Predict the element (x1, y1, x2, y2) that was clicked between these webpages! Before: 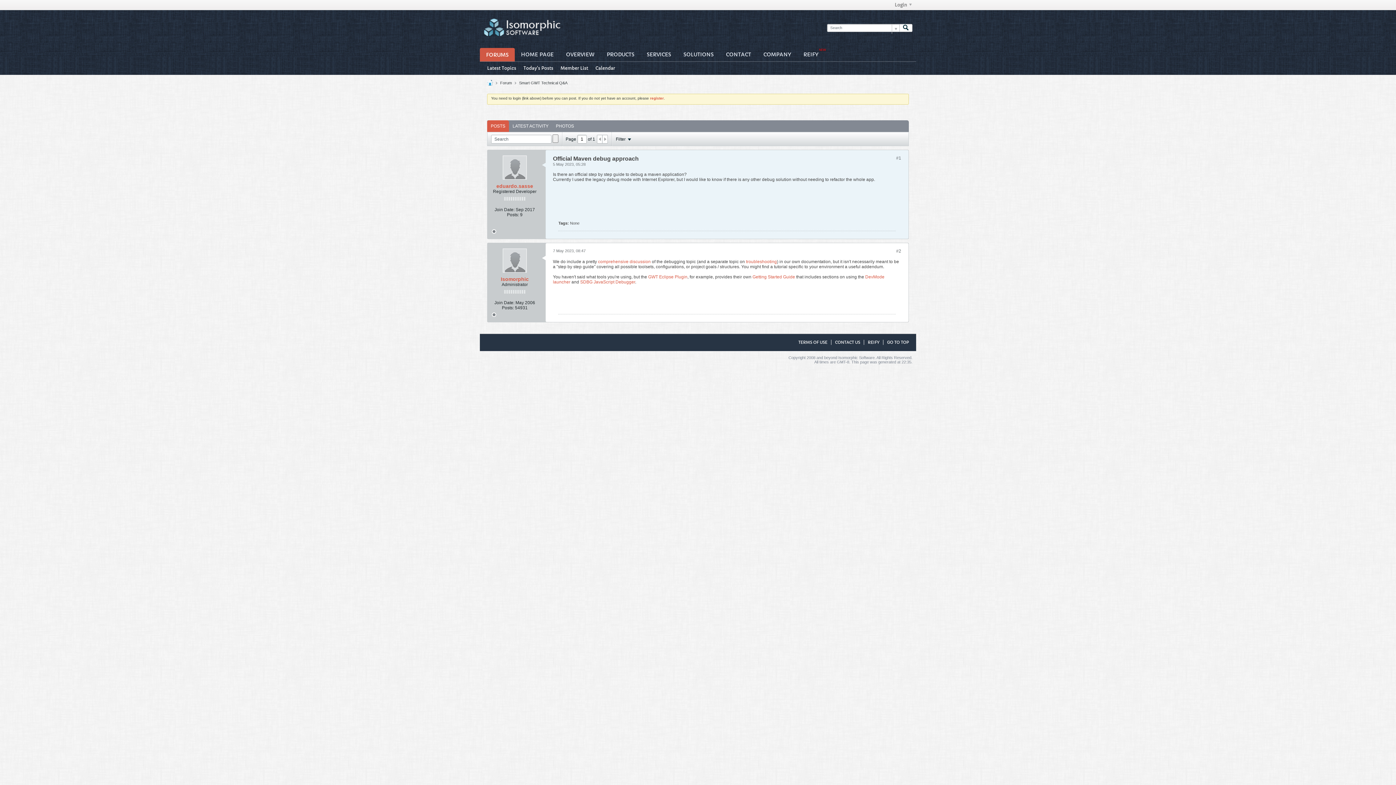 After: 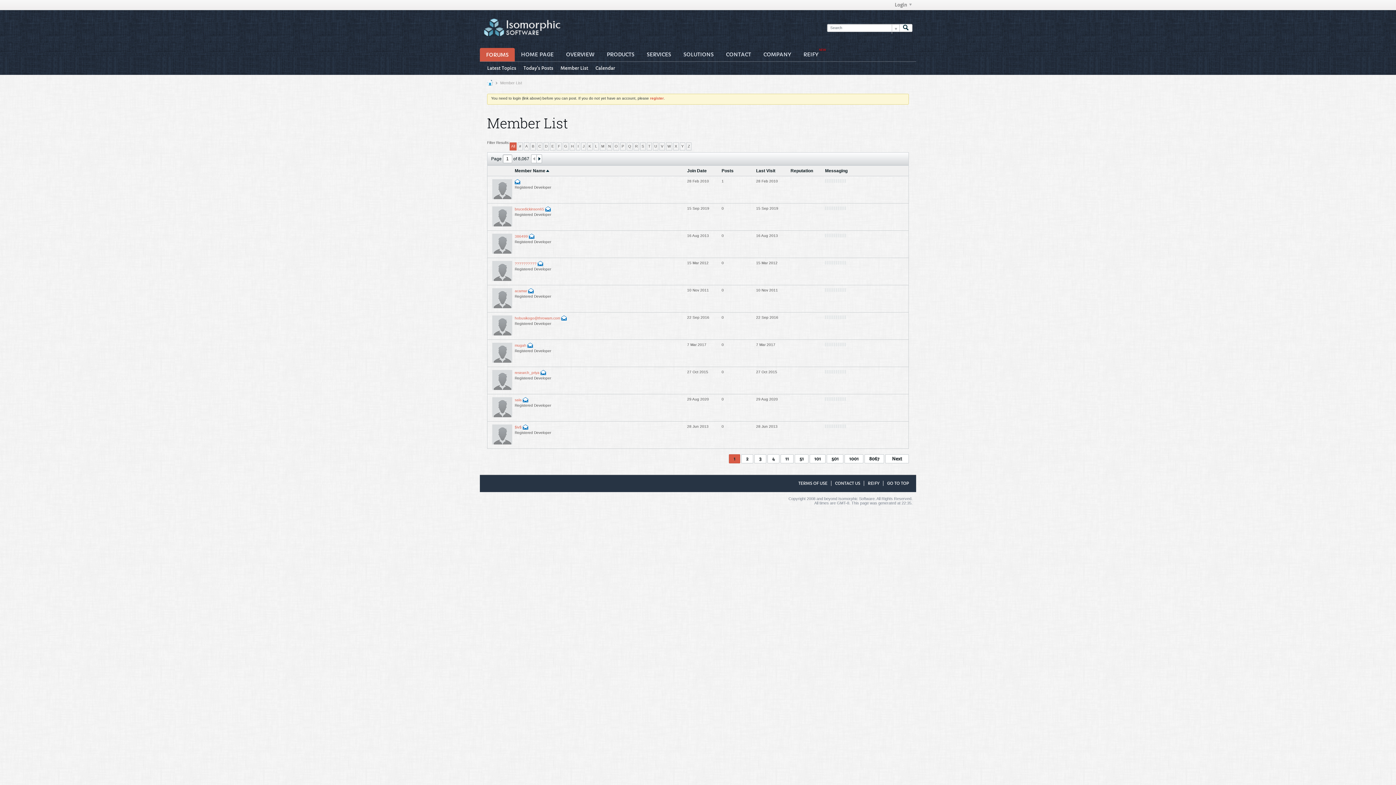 Action: label: Member List bbox: (560, 61, 588, 74)